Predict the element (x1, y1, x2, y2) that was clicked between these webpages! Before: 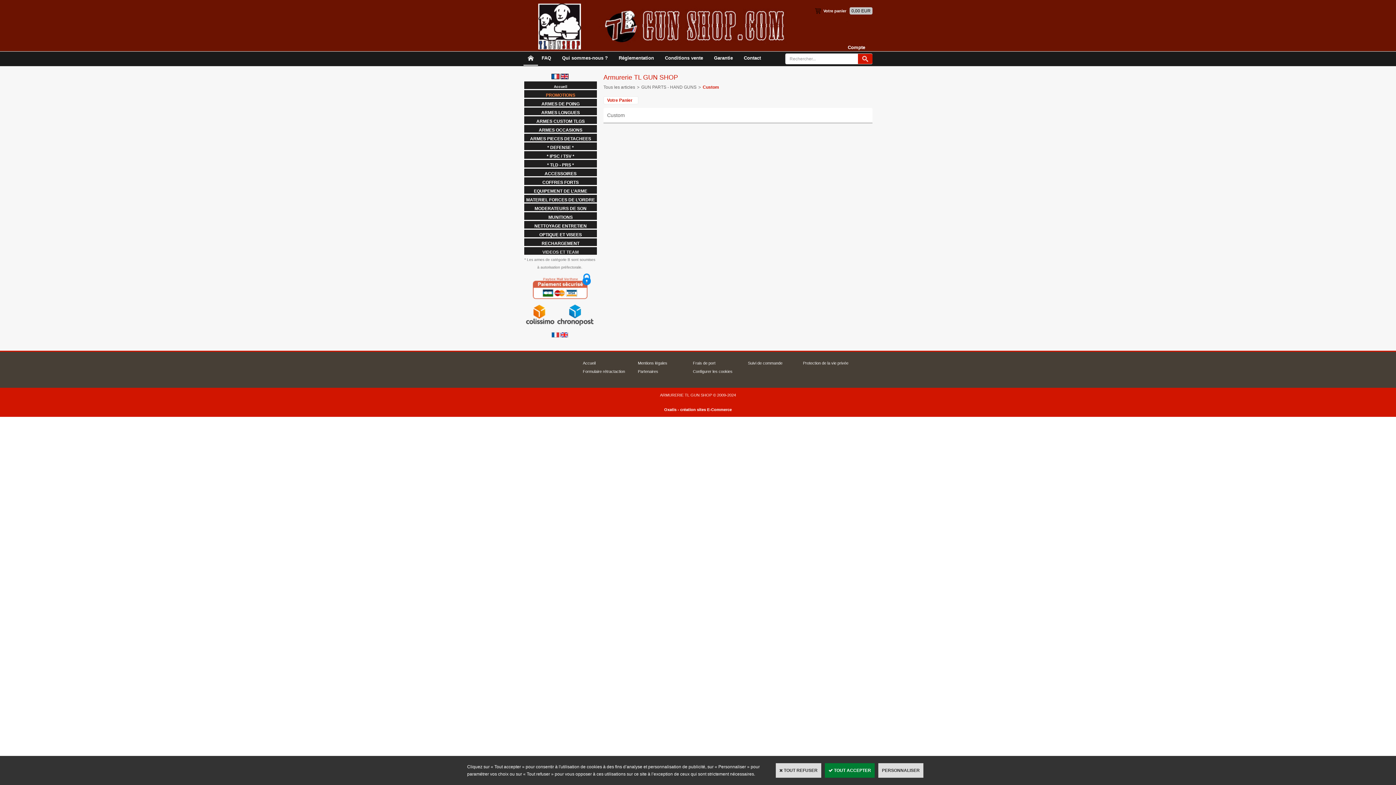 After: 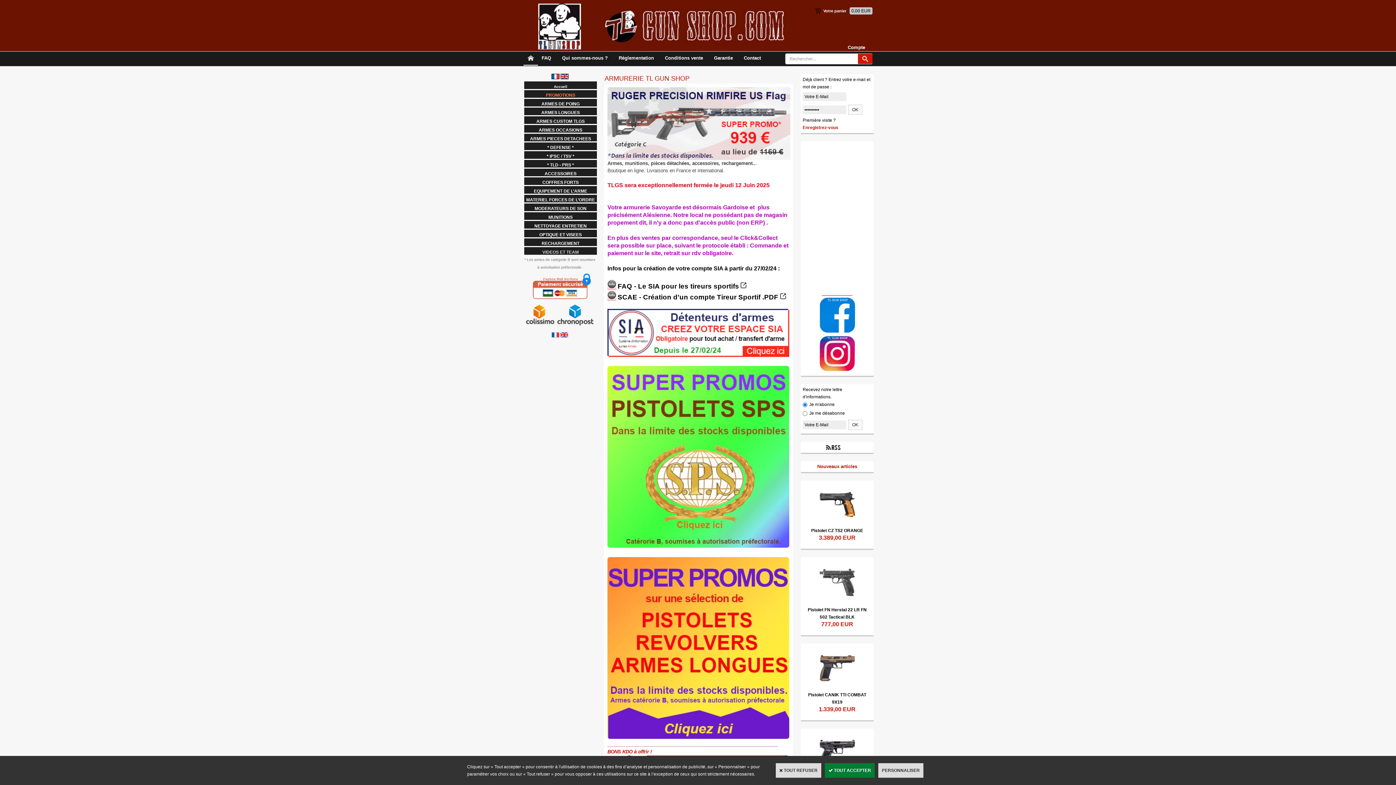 Action: bbox: (551, 333, 559, 338)